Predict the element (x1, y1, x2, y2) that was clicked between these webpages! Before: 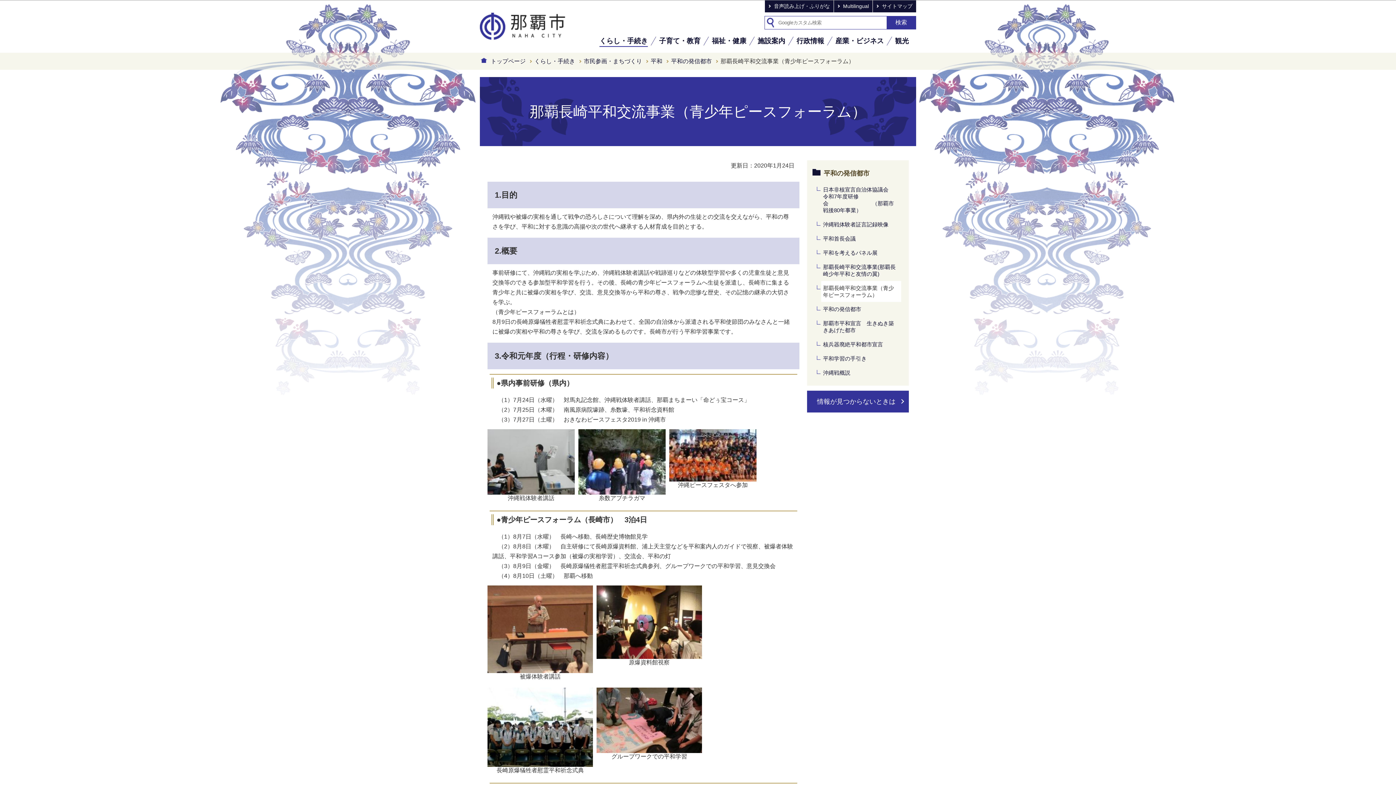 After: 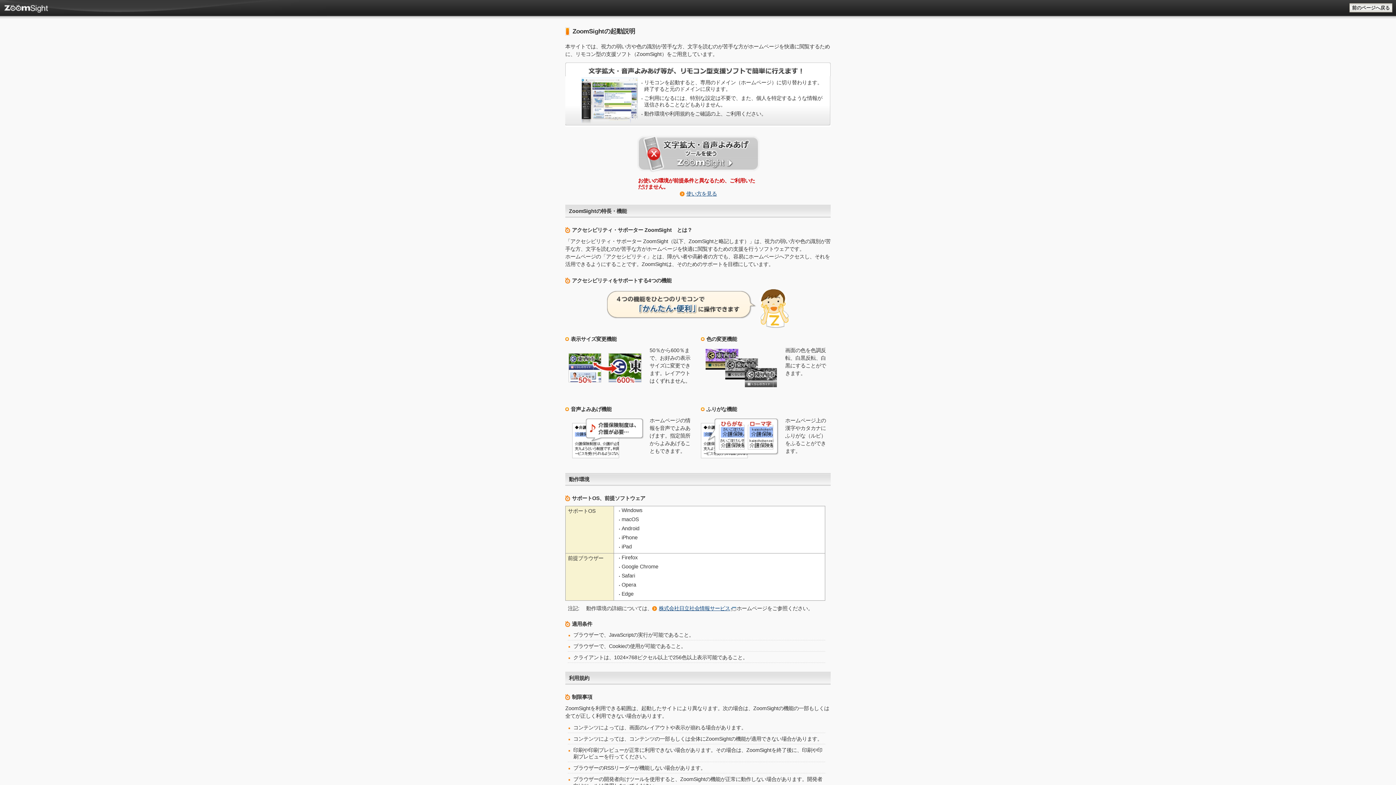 Action: label: 音声読み上げ・ふりがな bbox: (765, 0, 833, 12)